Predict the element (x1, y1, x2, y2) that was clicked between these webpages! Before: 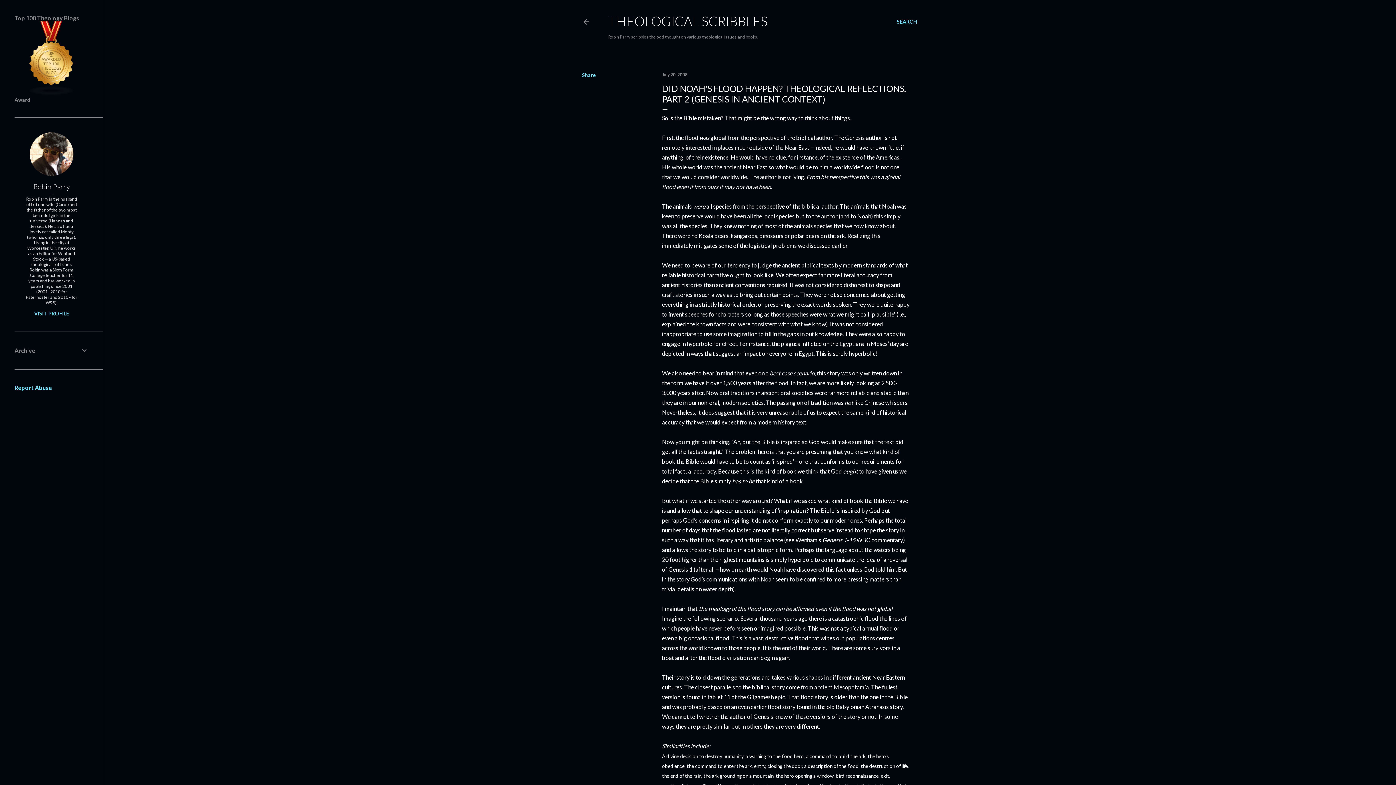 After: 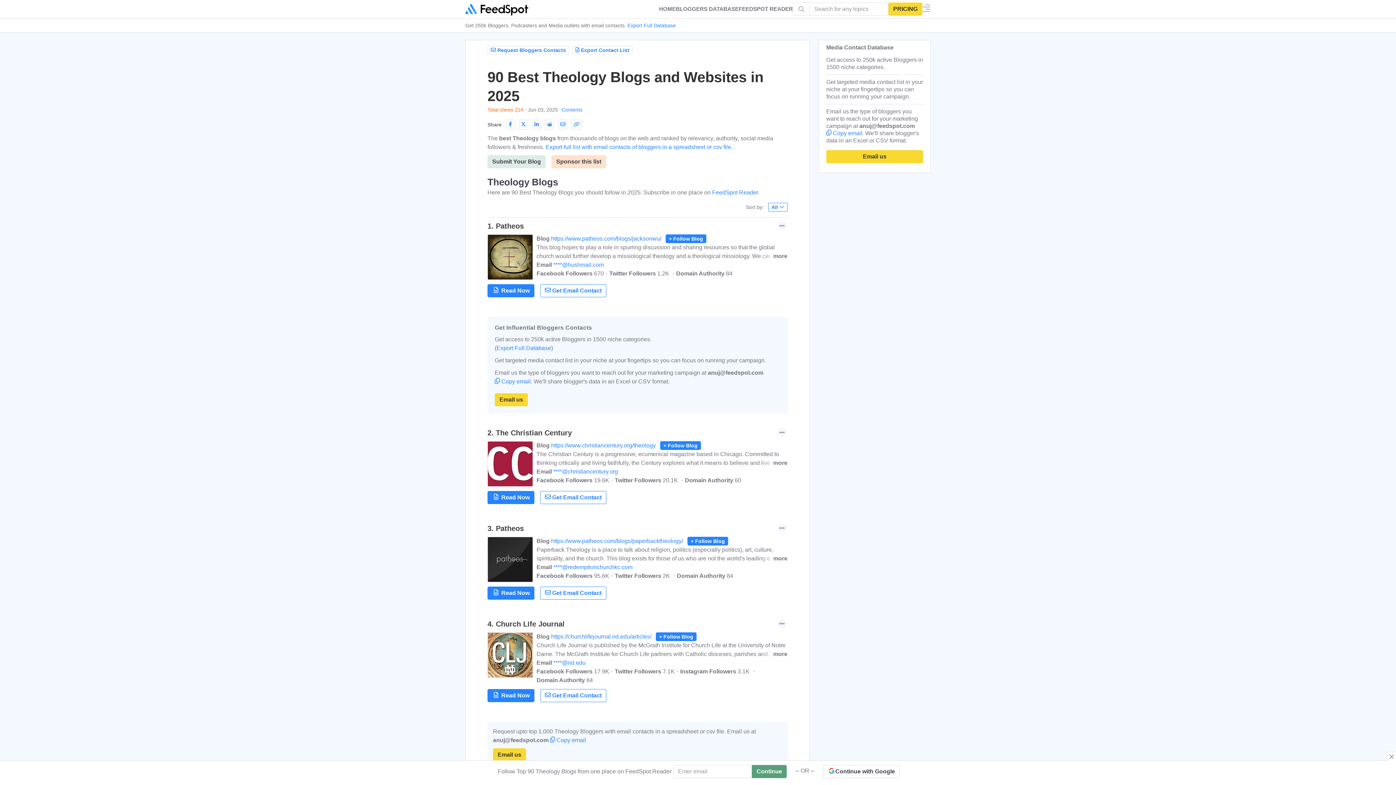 Action: bbox: (14, 90, 88, 96)